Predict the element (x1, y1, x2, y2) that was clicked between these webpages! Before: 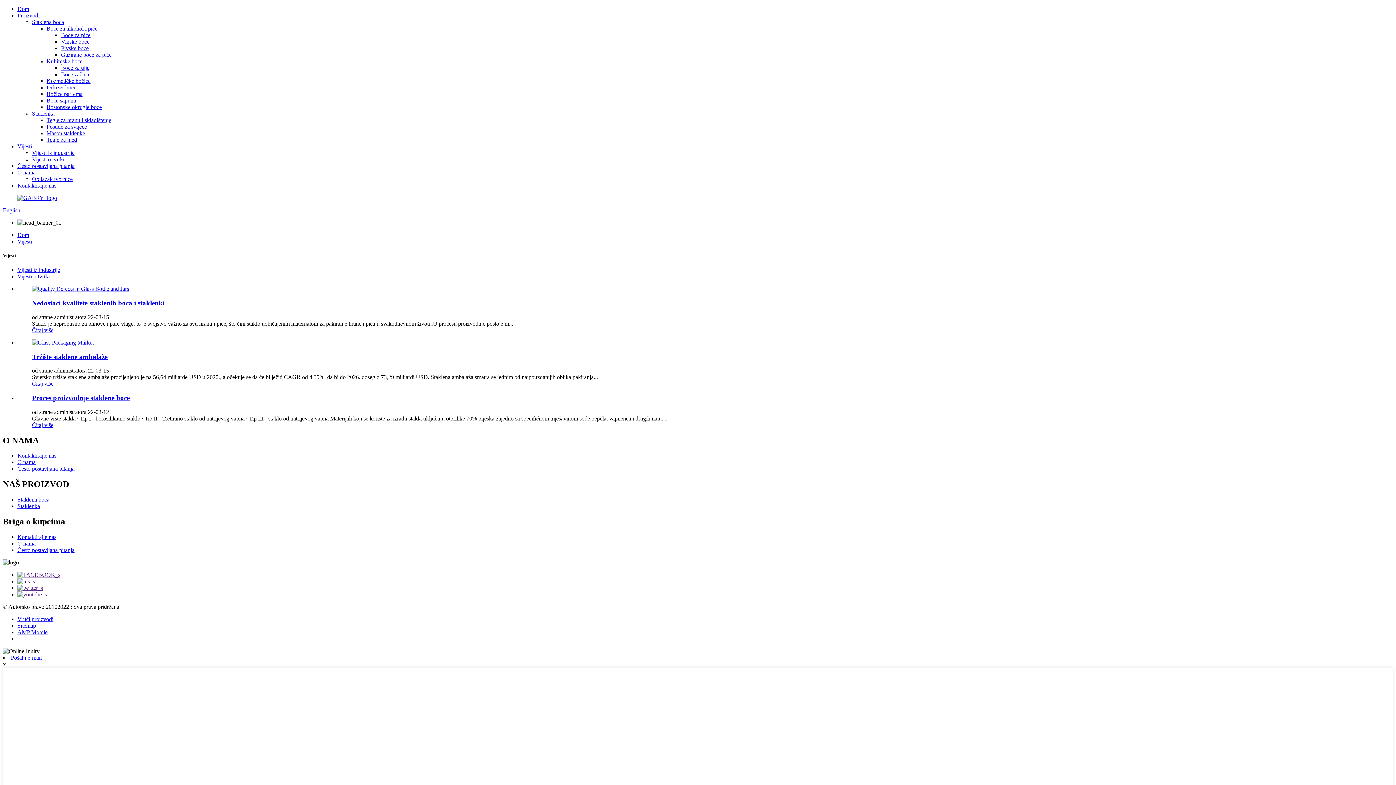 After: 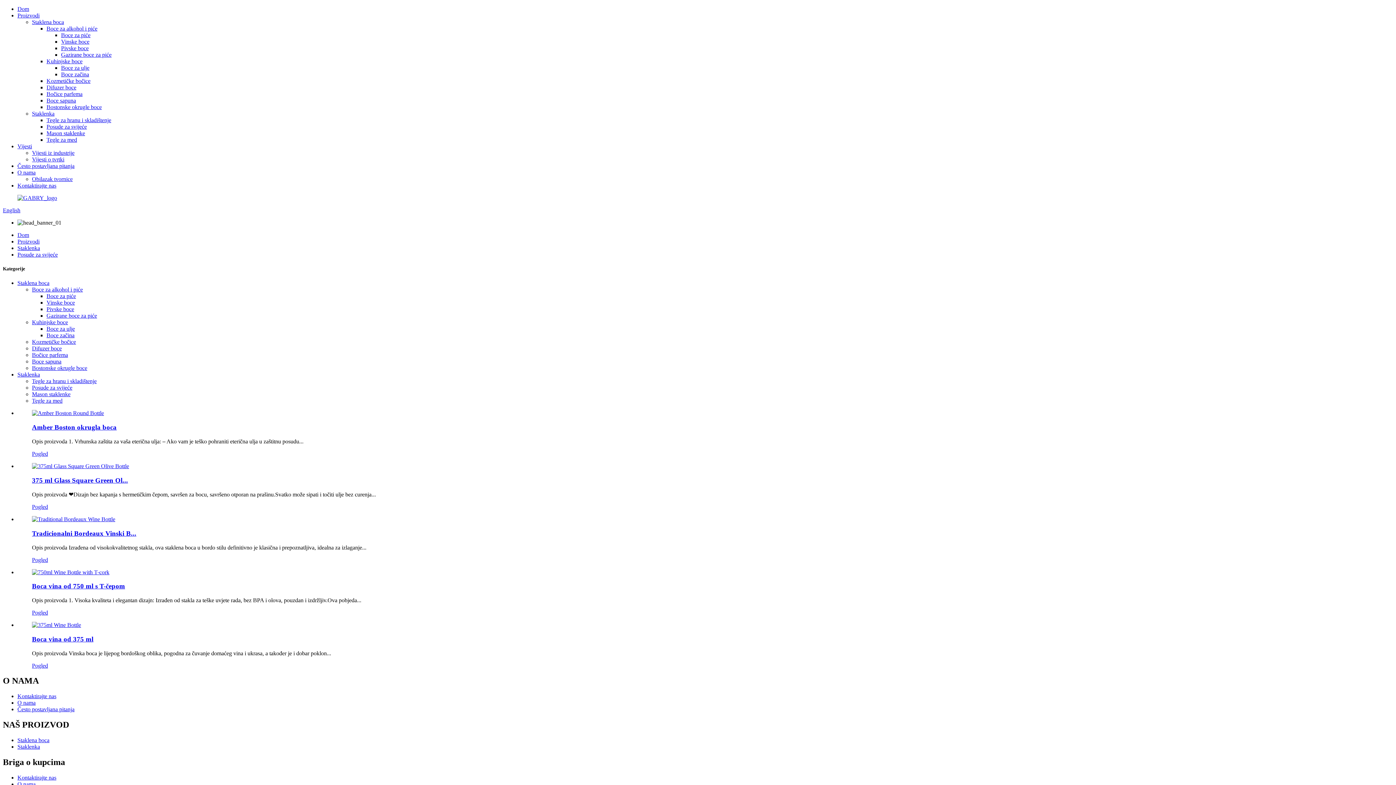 Action: bbox: (46, 123, 86, 129) label: Posude za svijeće